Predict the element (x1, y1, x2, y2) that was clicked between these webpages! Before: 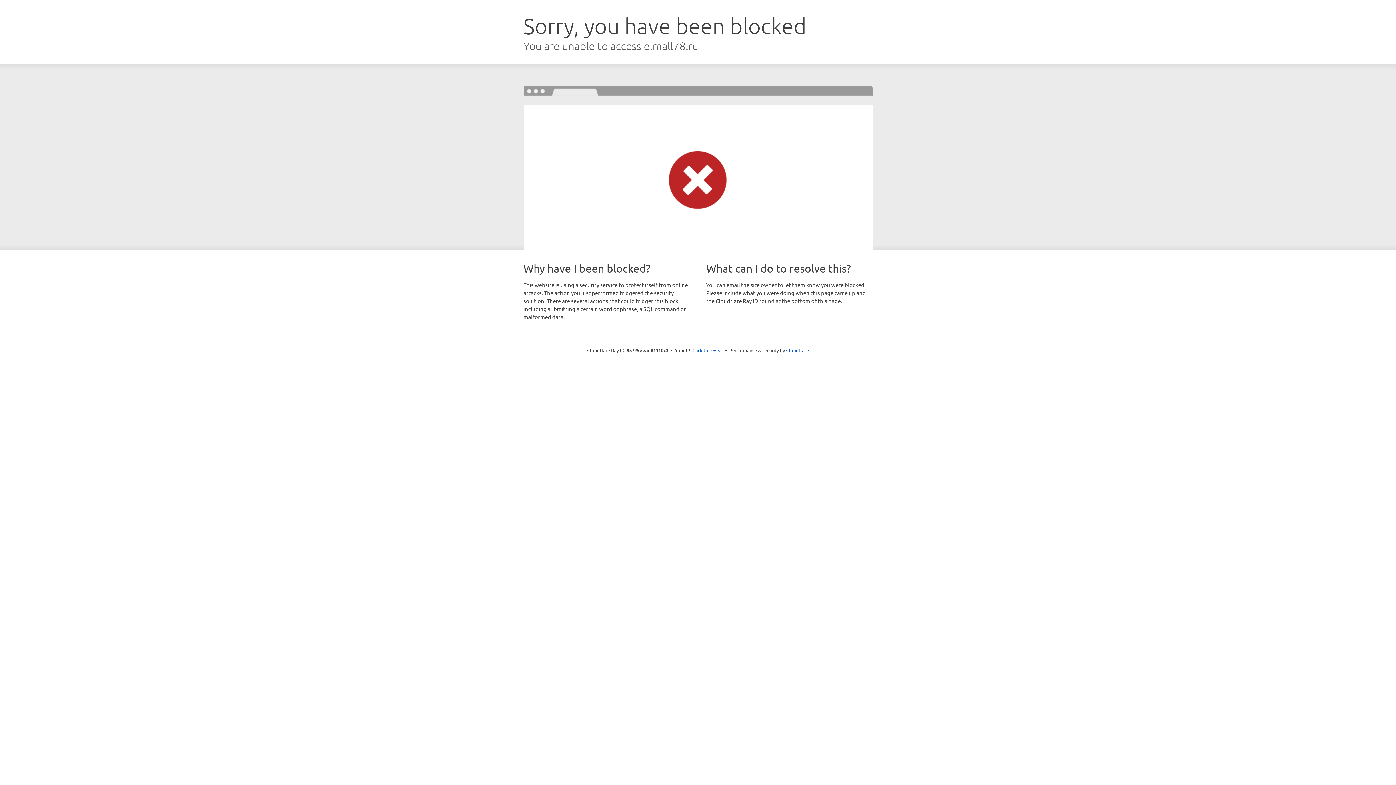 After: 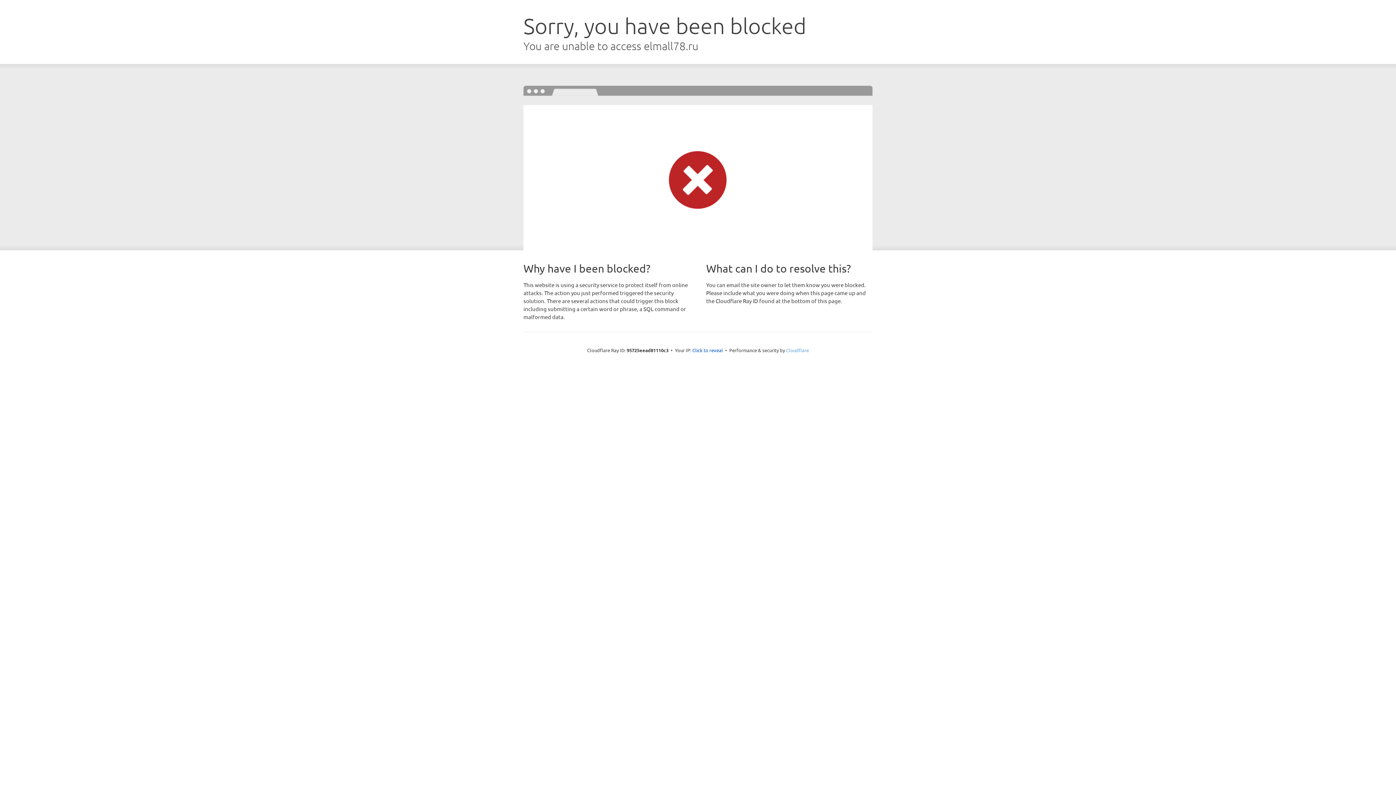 Action: label: Cloudflare bbox: (786, 347, 809, 353)